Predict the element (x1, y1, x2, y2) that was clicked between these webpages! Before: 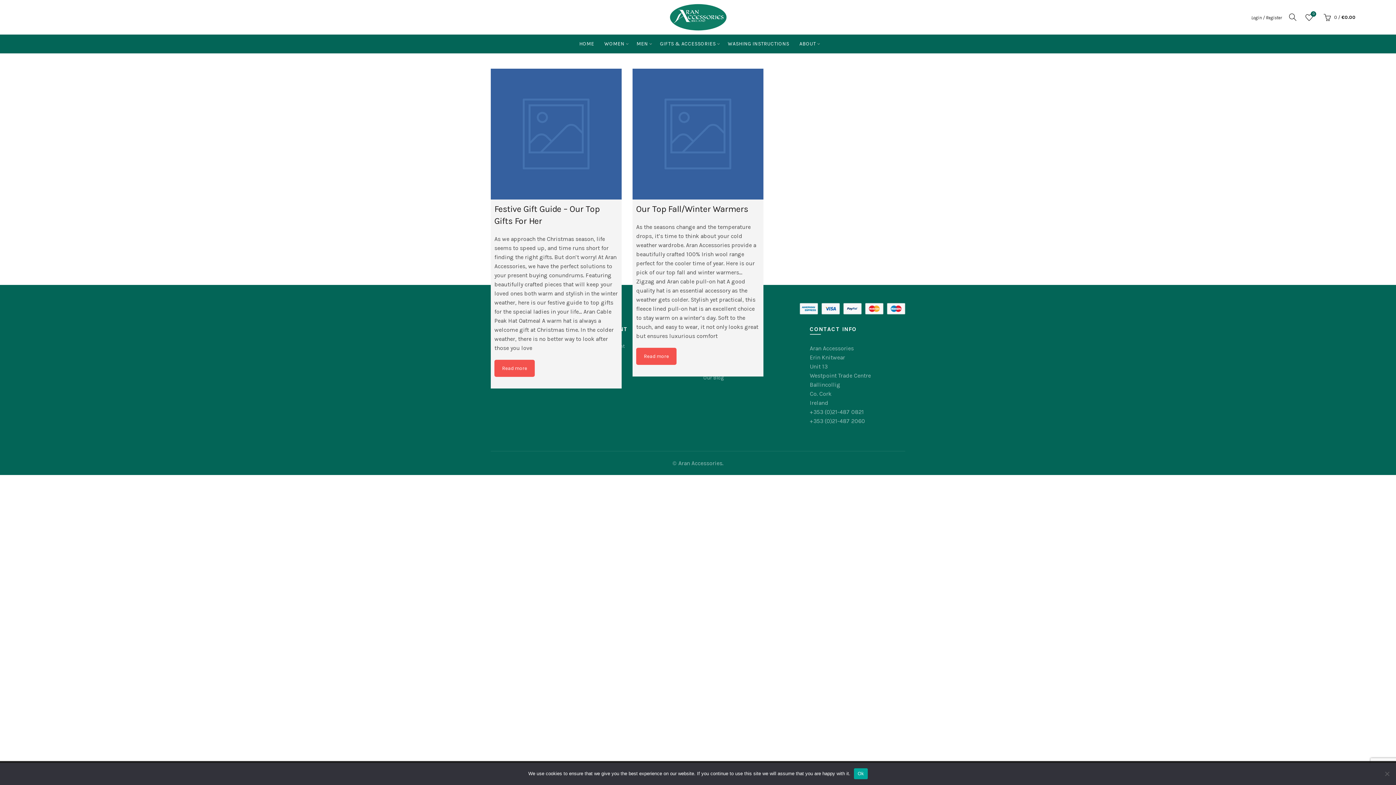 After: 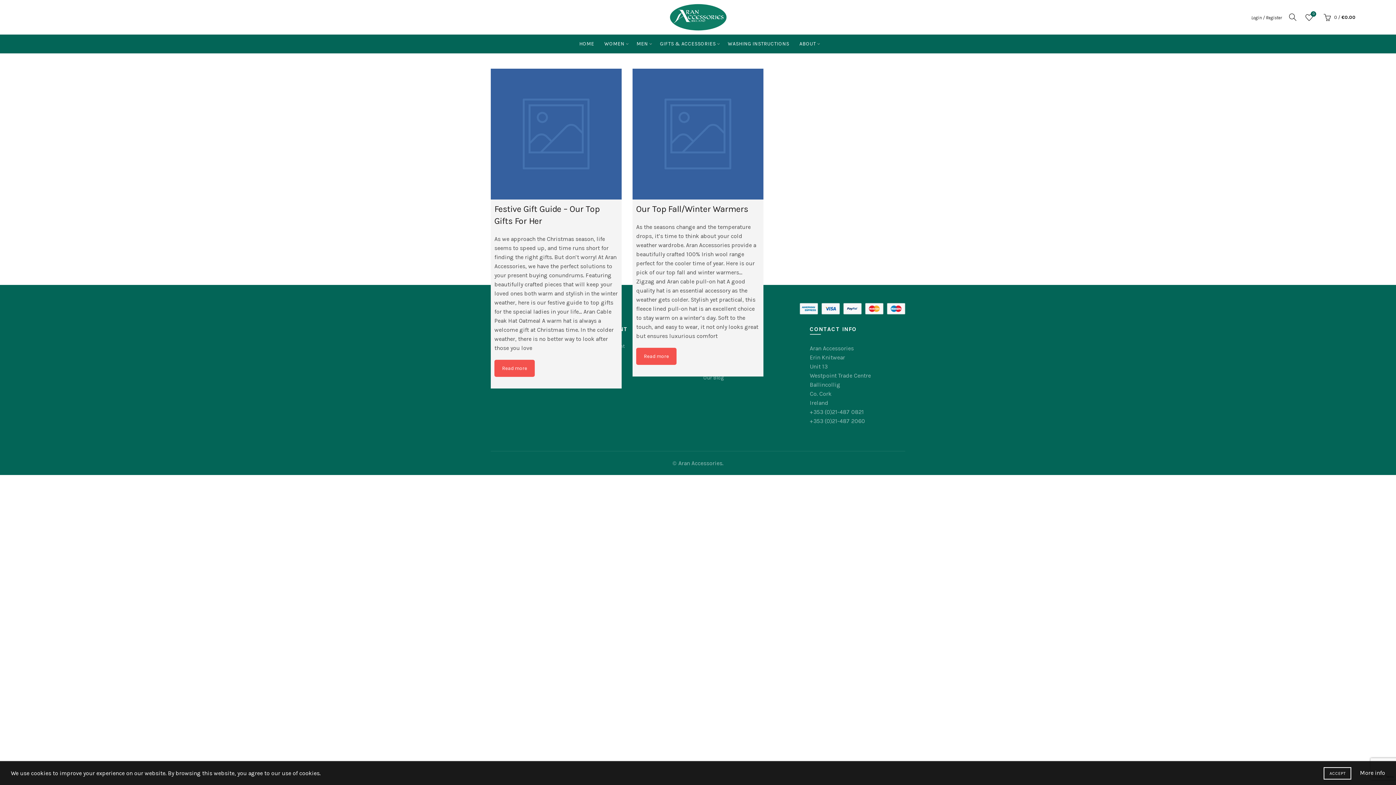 Action: bbox: (854, 768, 867, 779) label: Ok